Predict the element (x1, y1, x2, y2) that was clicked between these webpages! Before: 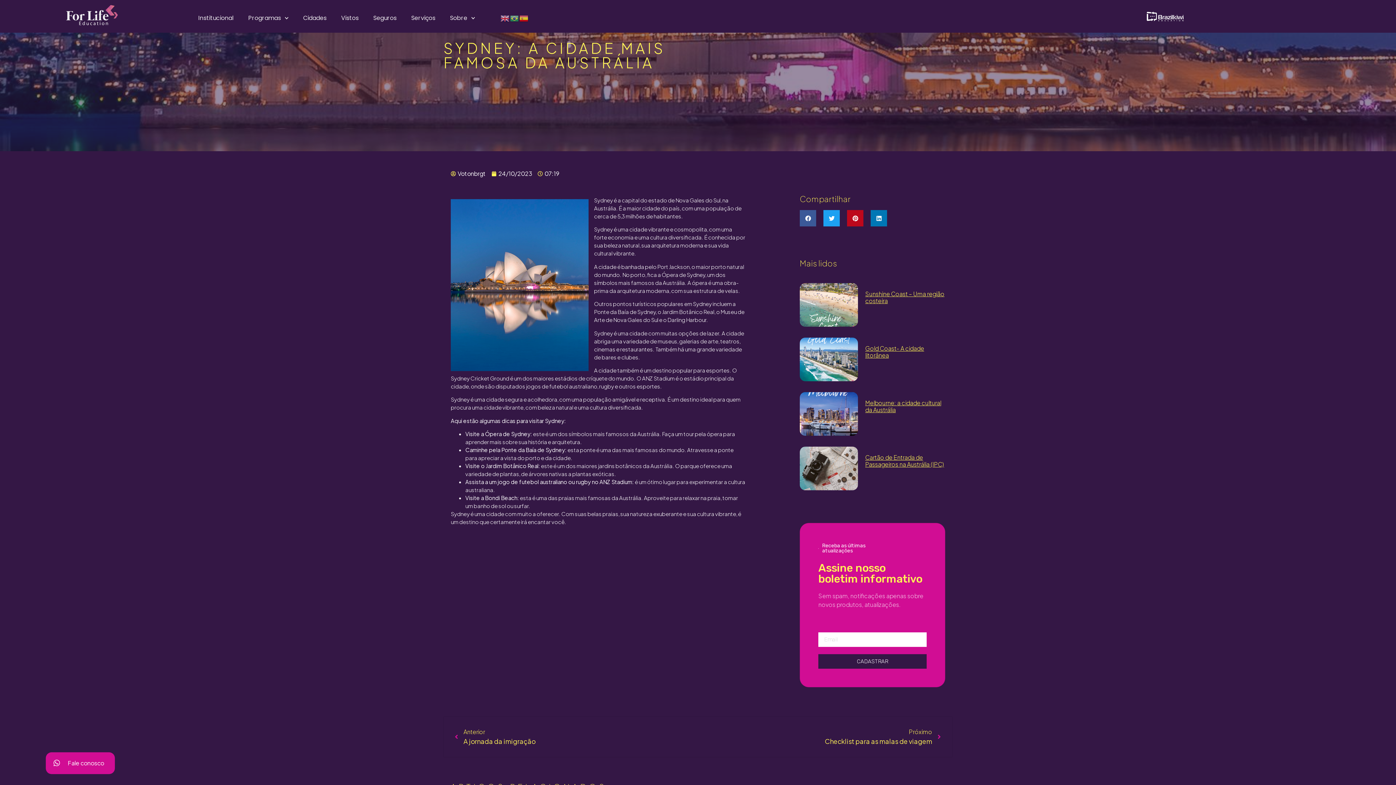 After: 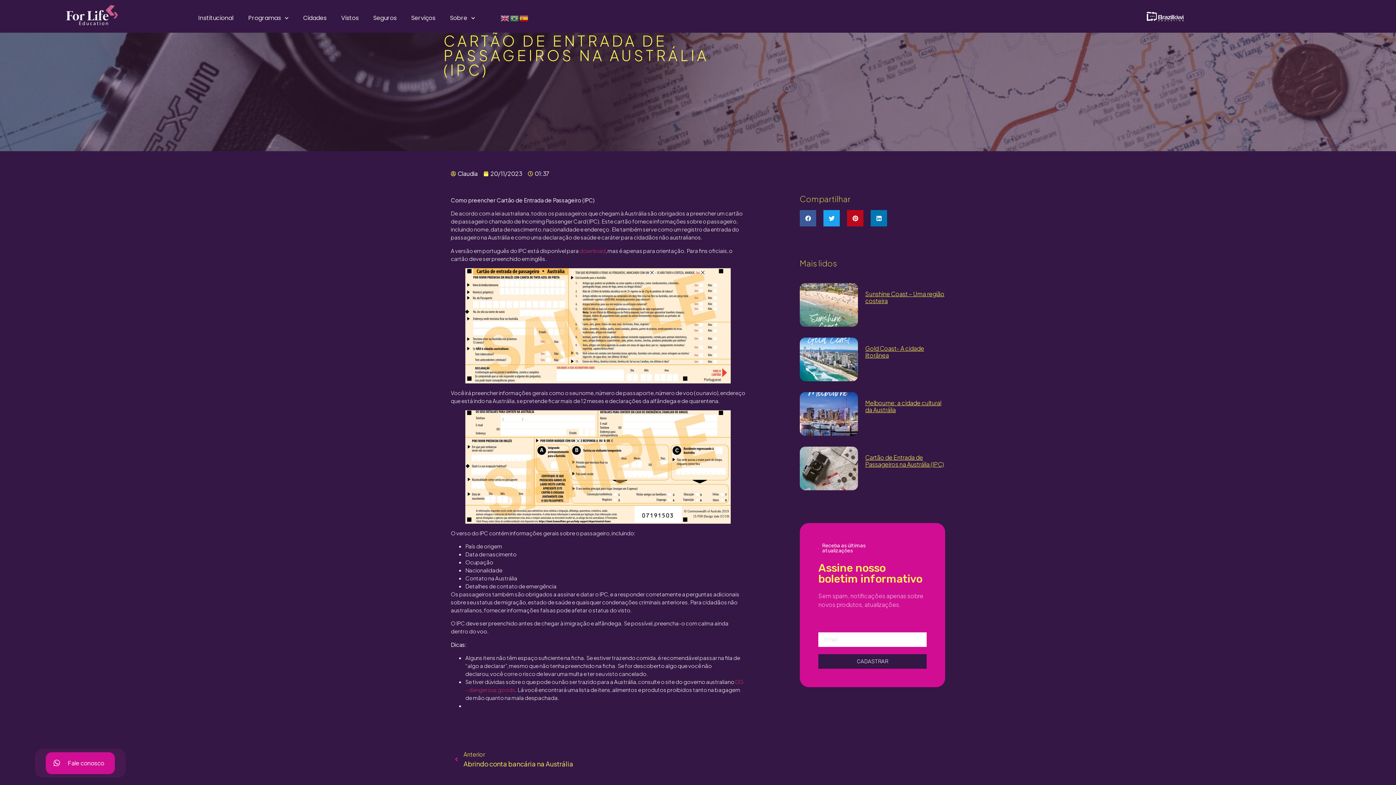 Action: bbox: (865, 453, 944, 468) label: Cartão de Entrada de Passageiros na Austrália (IPC)